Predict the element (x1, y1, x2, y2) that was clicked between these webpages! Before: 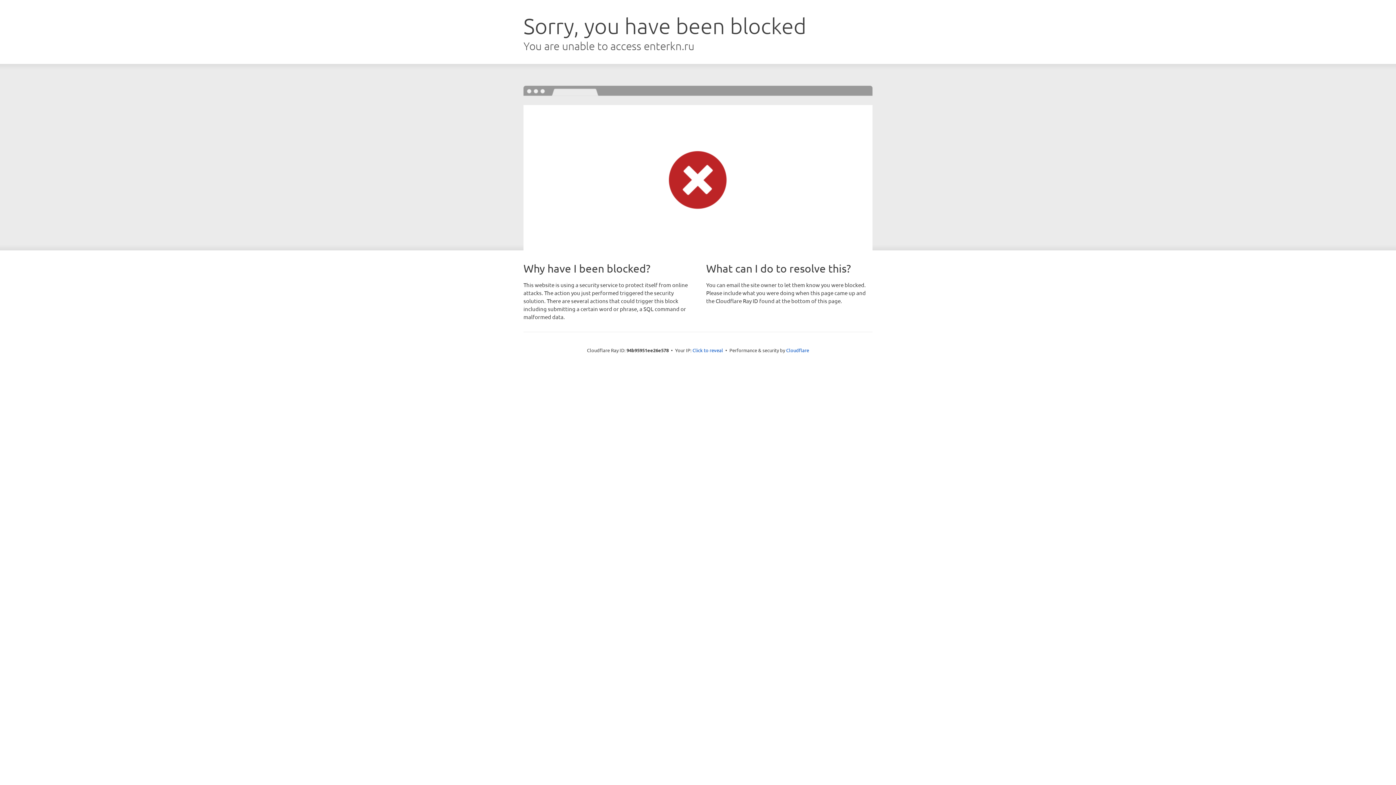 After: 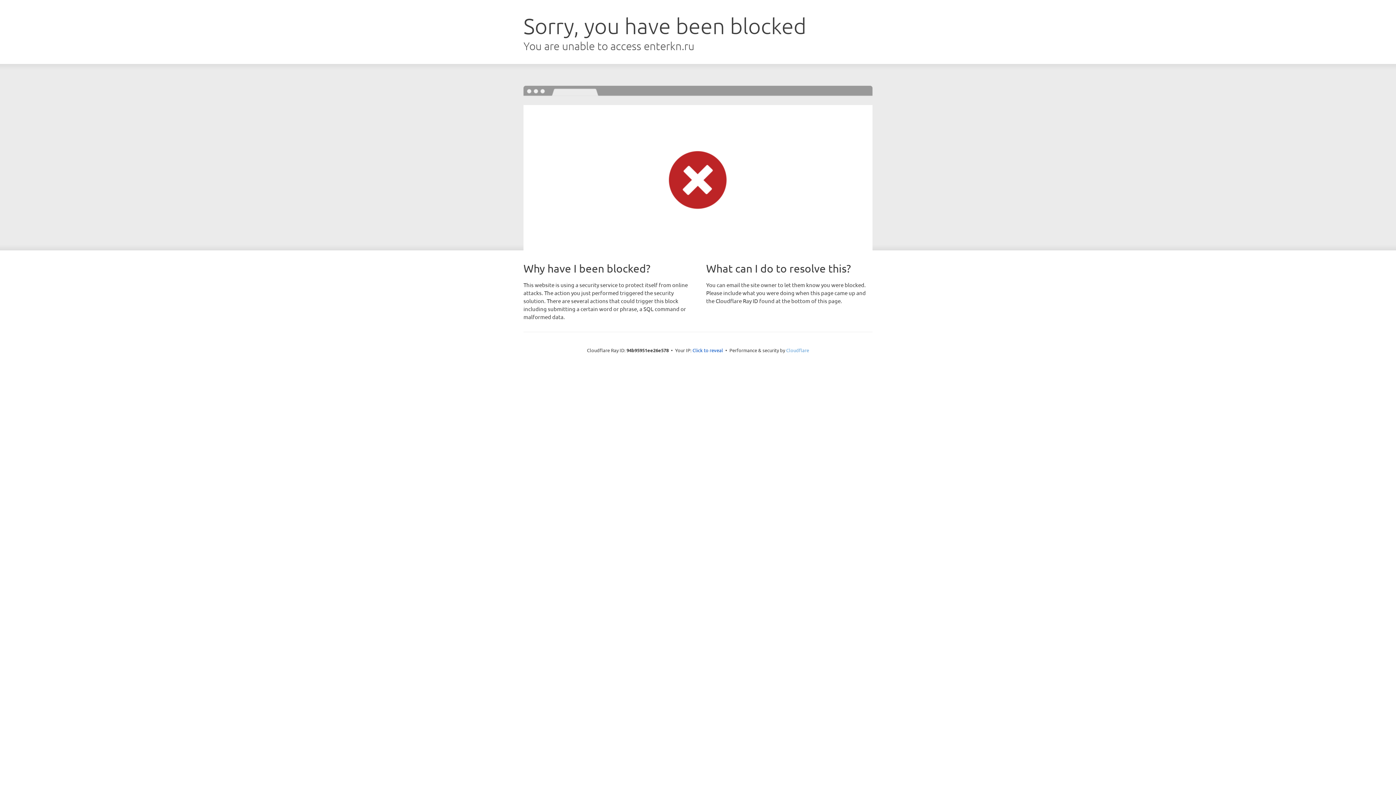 Action: label: Cloudflare bbox: (786, 347, 809, 353)